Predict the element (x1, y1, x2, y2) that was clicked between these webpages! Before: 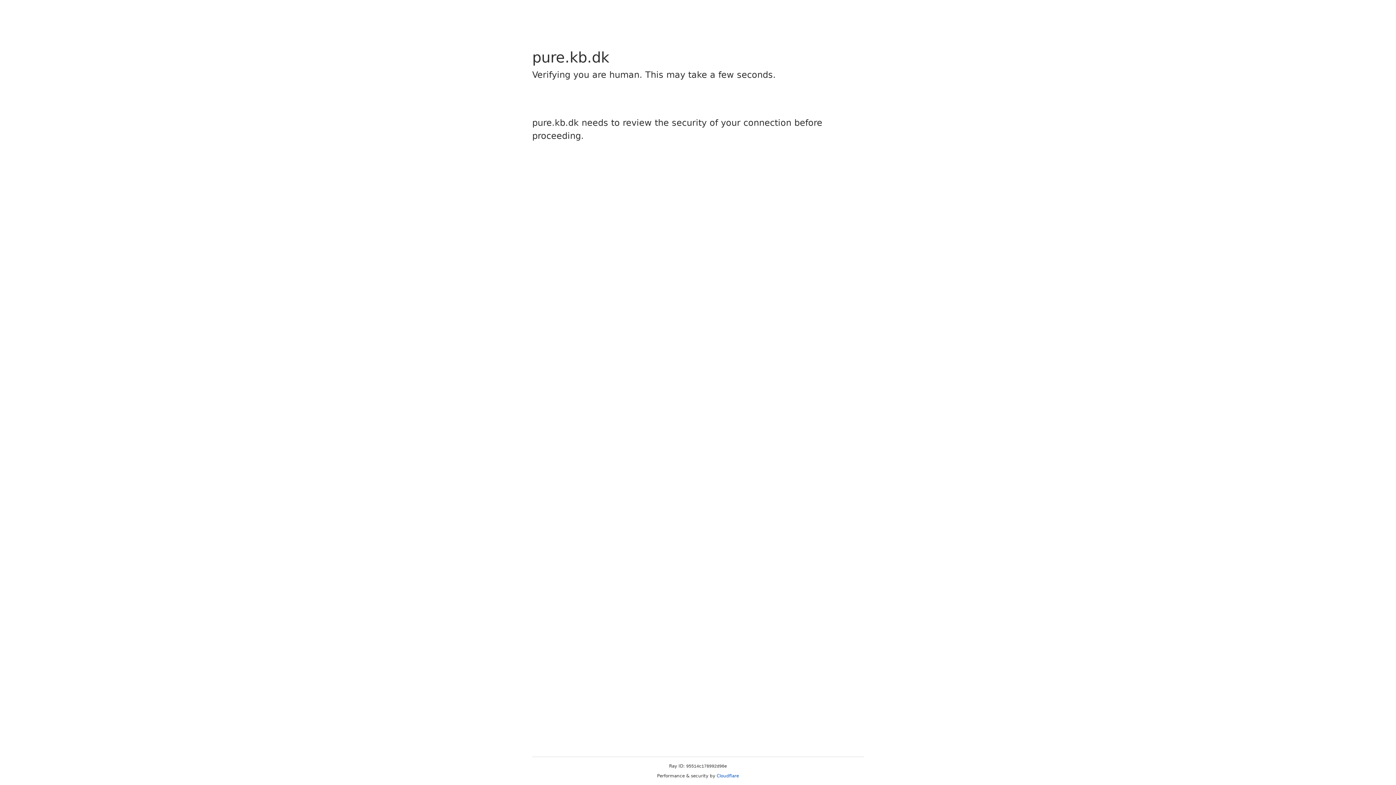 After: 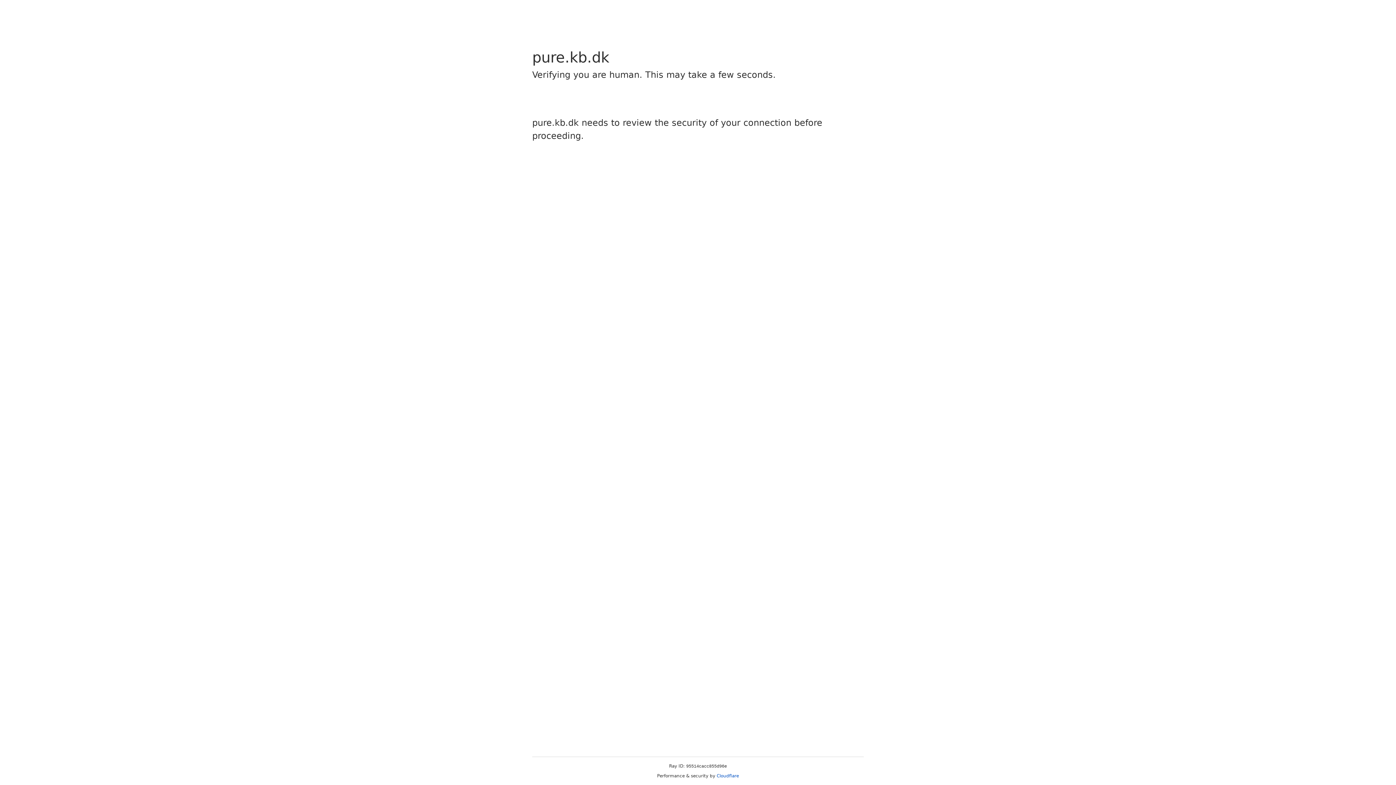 Action: bbox: (716, 773, 739, 778) label: Cloudflare